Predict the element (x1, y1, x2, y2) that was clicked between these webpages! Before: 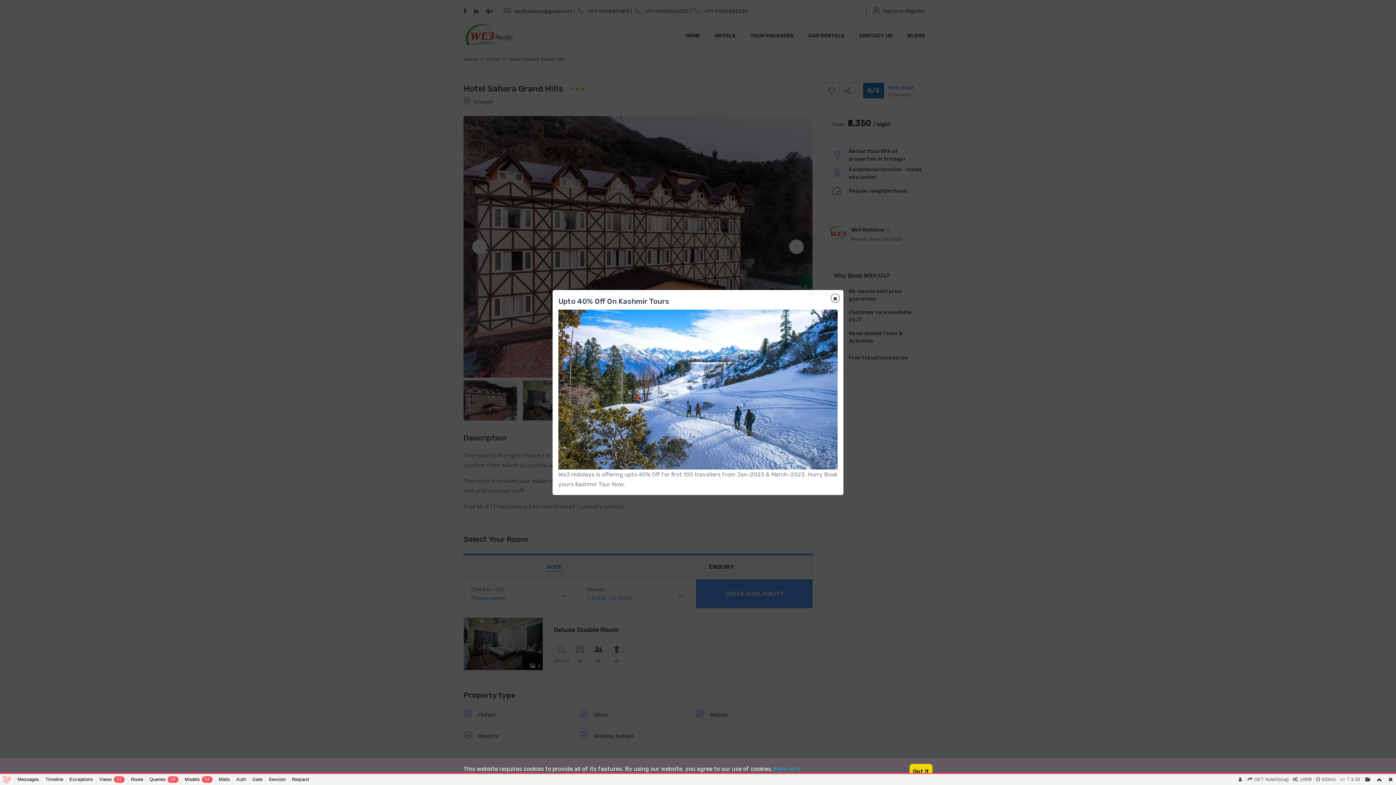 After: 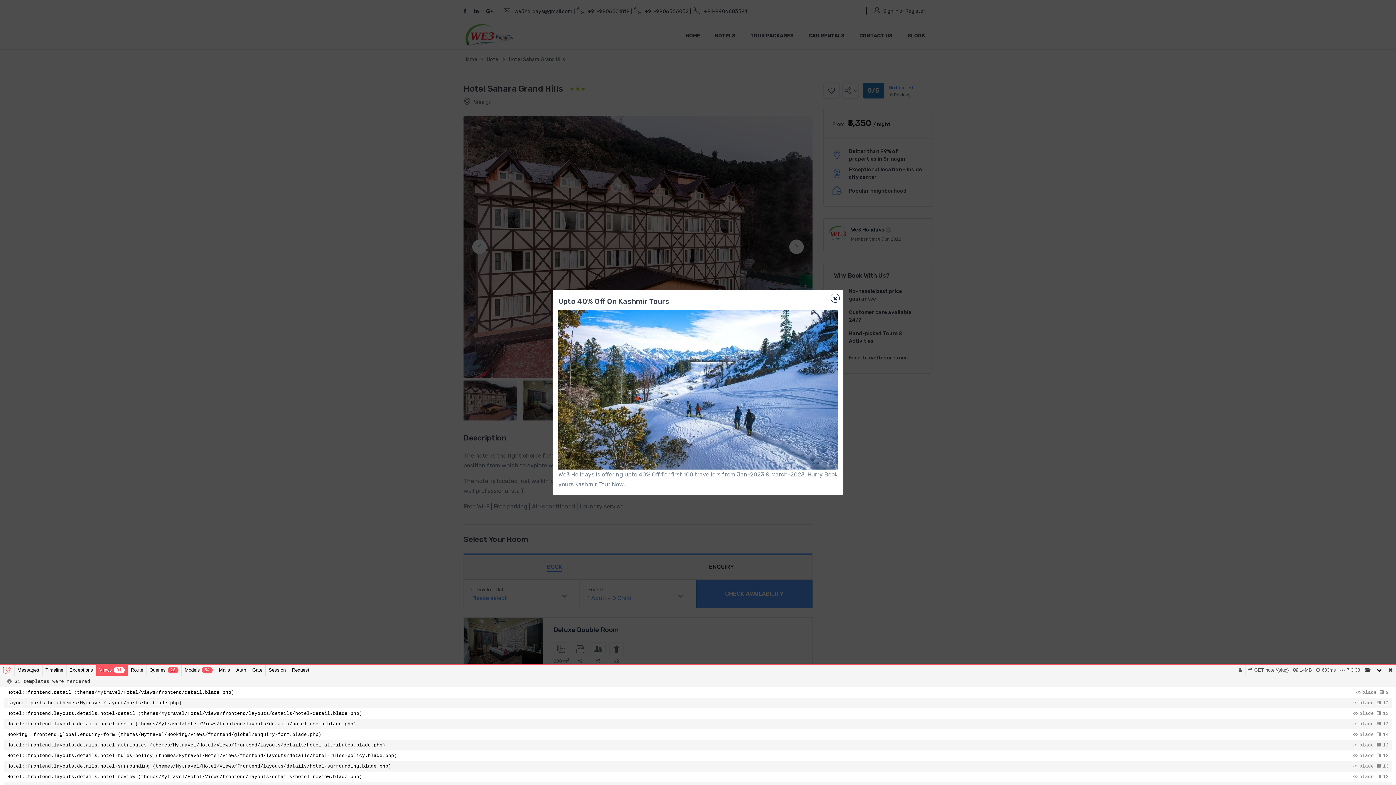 Action: label: Views31 bbox: (96, 774, 127, 785)